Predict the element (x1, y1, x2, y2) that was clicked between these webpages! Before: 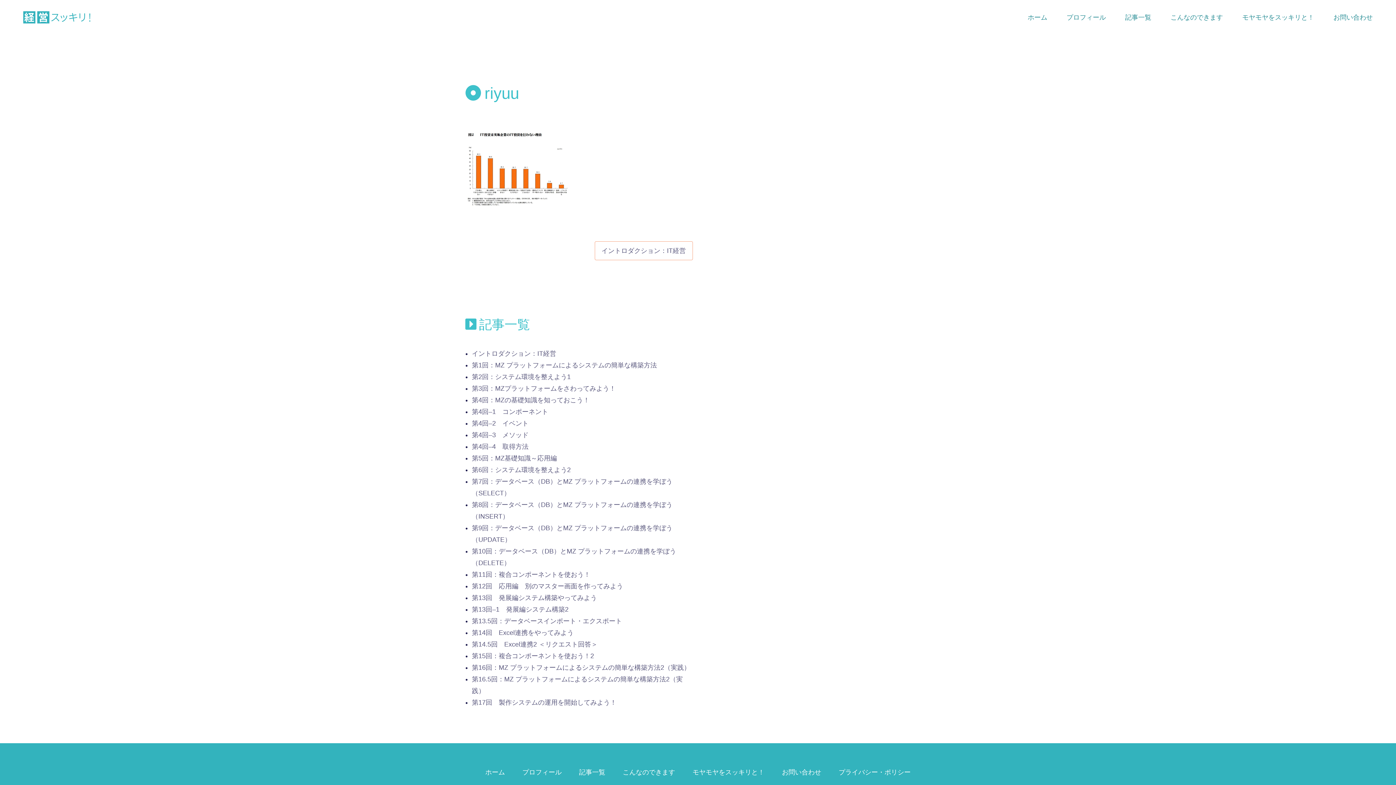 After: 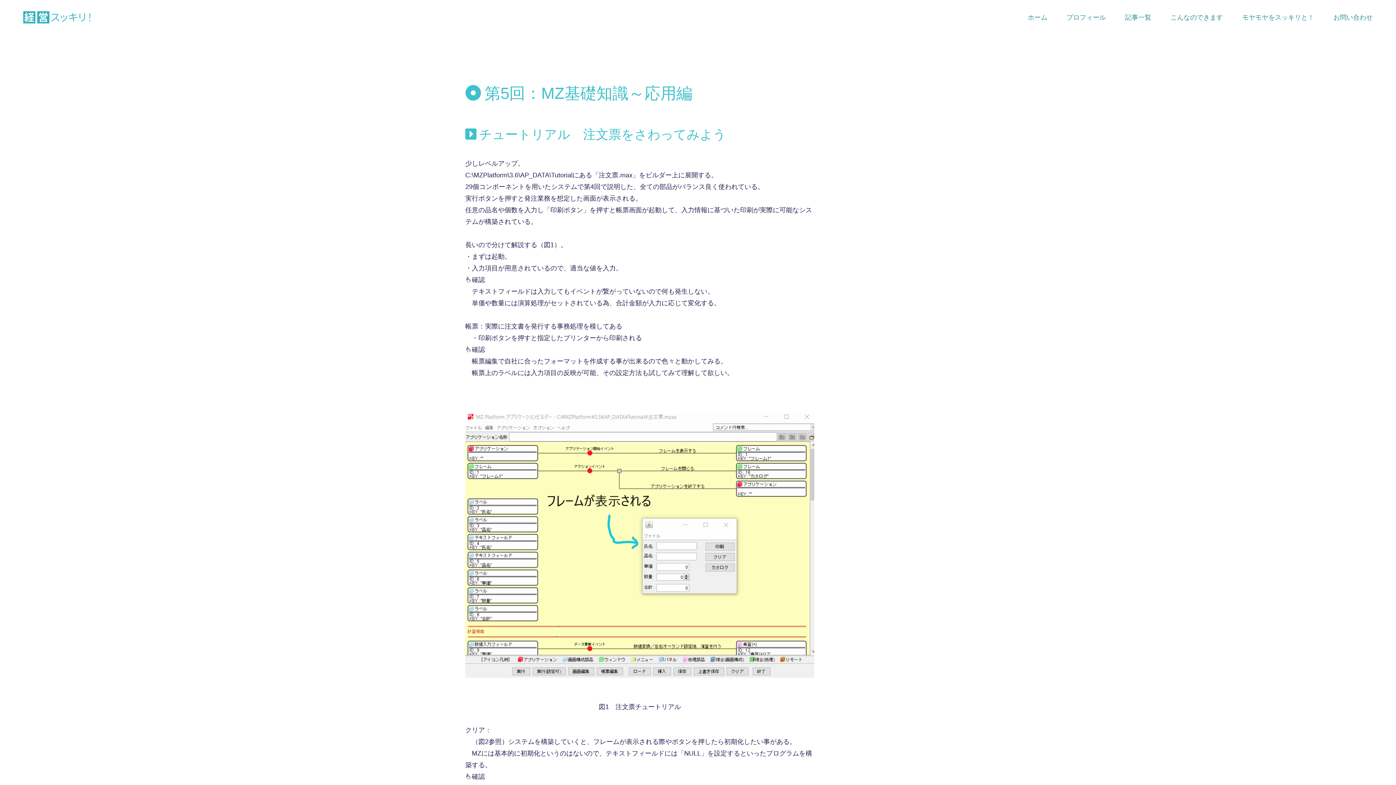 Action: label: 第5回：MZ基礎知識～応用編 bbox: (472, 455, 557, 462)